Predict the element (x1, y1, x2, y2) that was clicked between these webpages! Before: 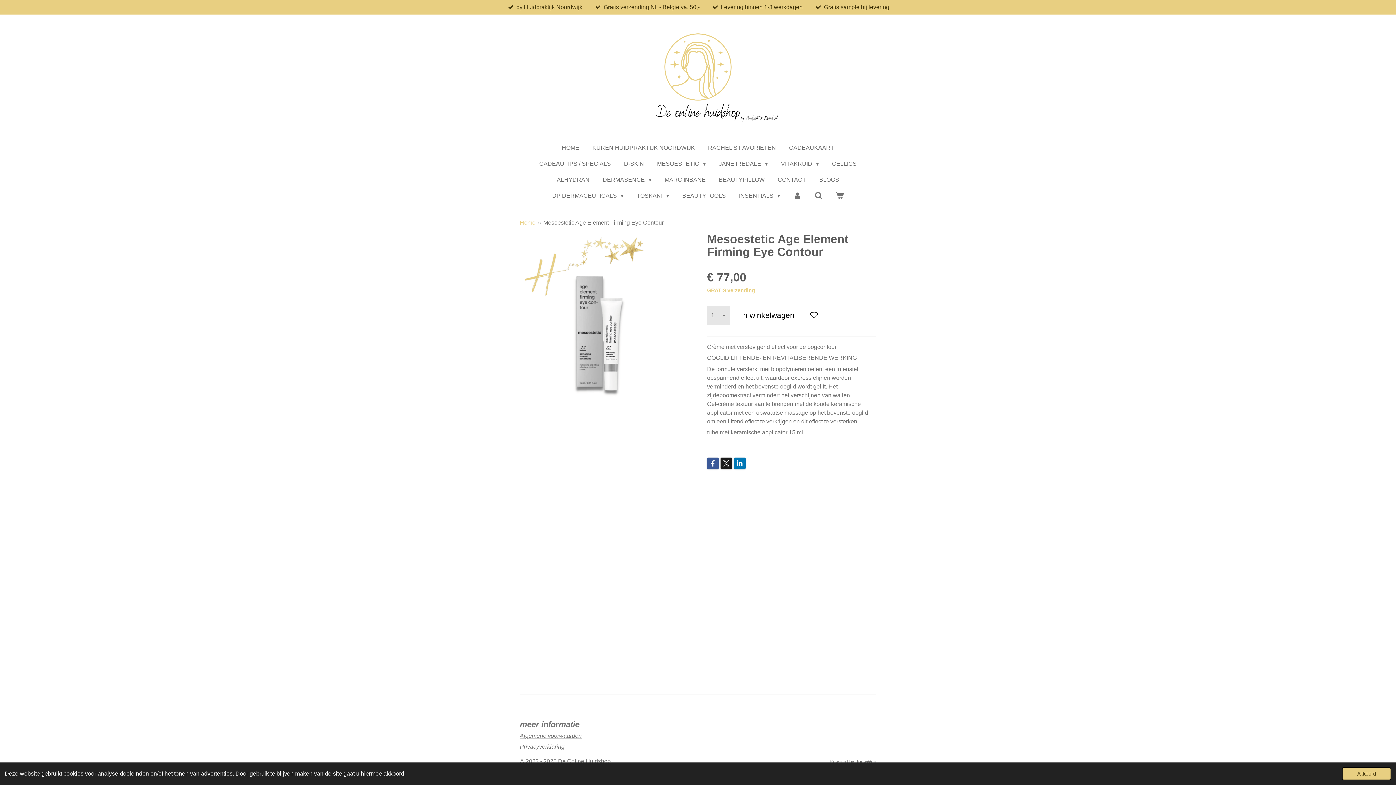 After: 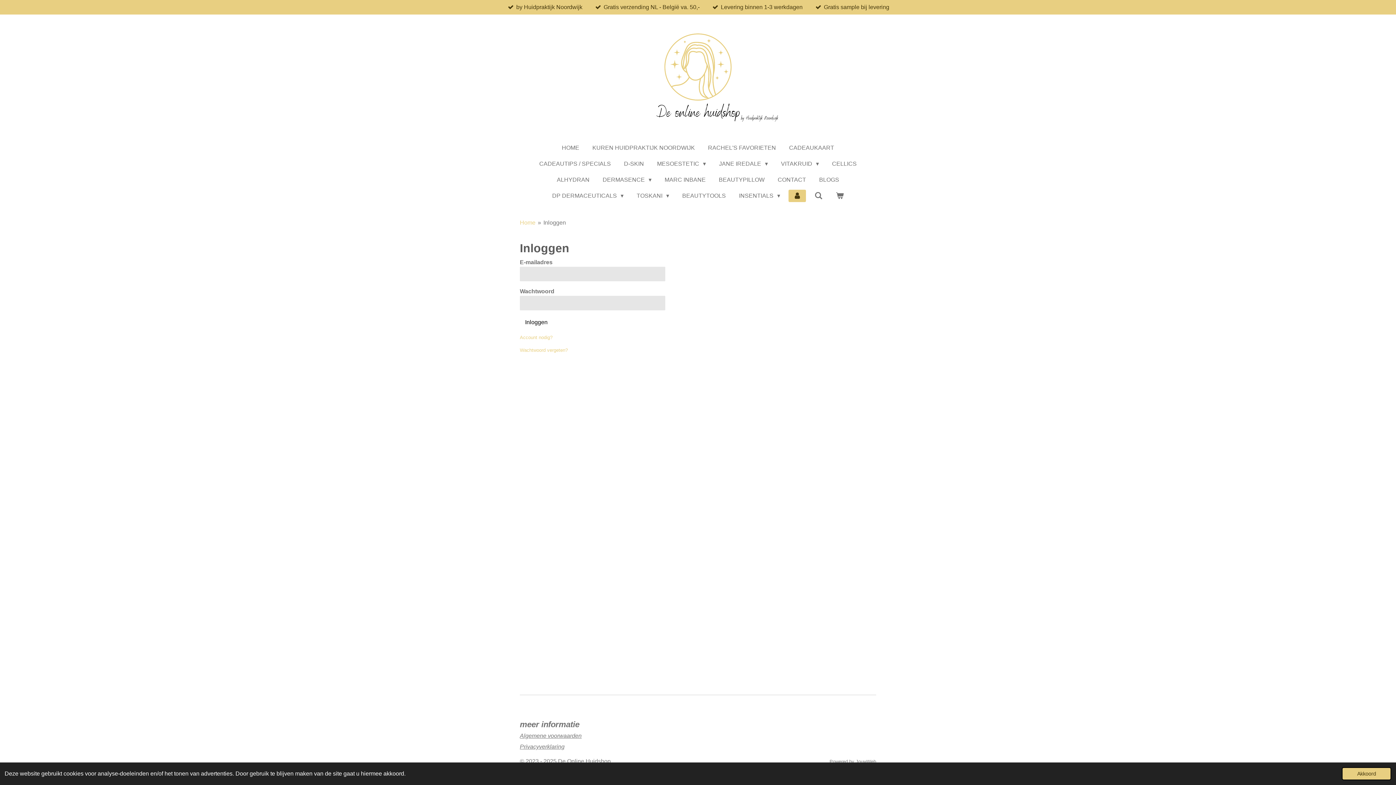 Action: bbox: (788, 189, 806, 202)